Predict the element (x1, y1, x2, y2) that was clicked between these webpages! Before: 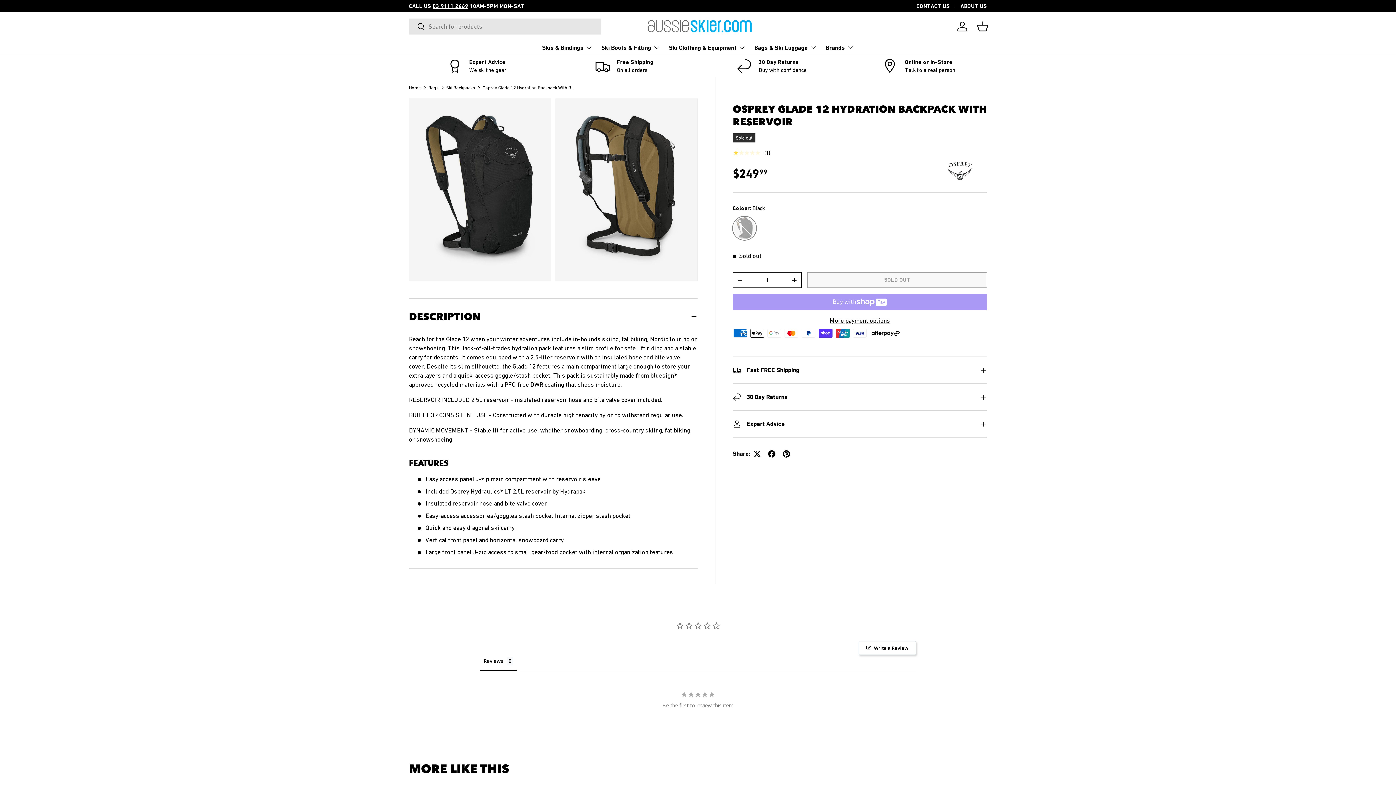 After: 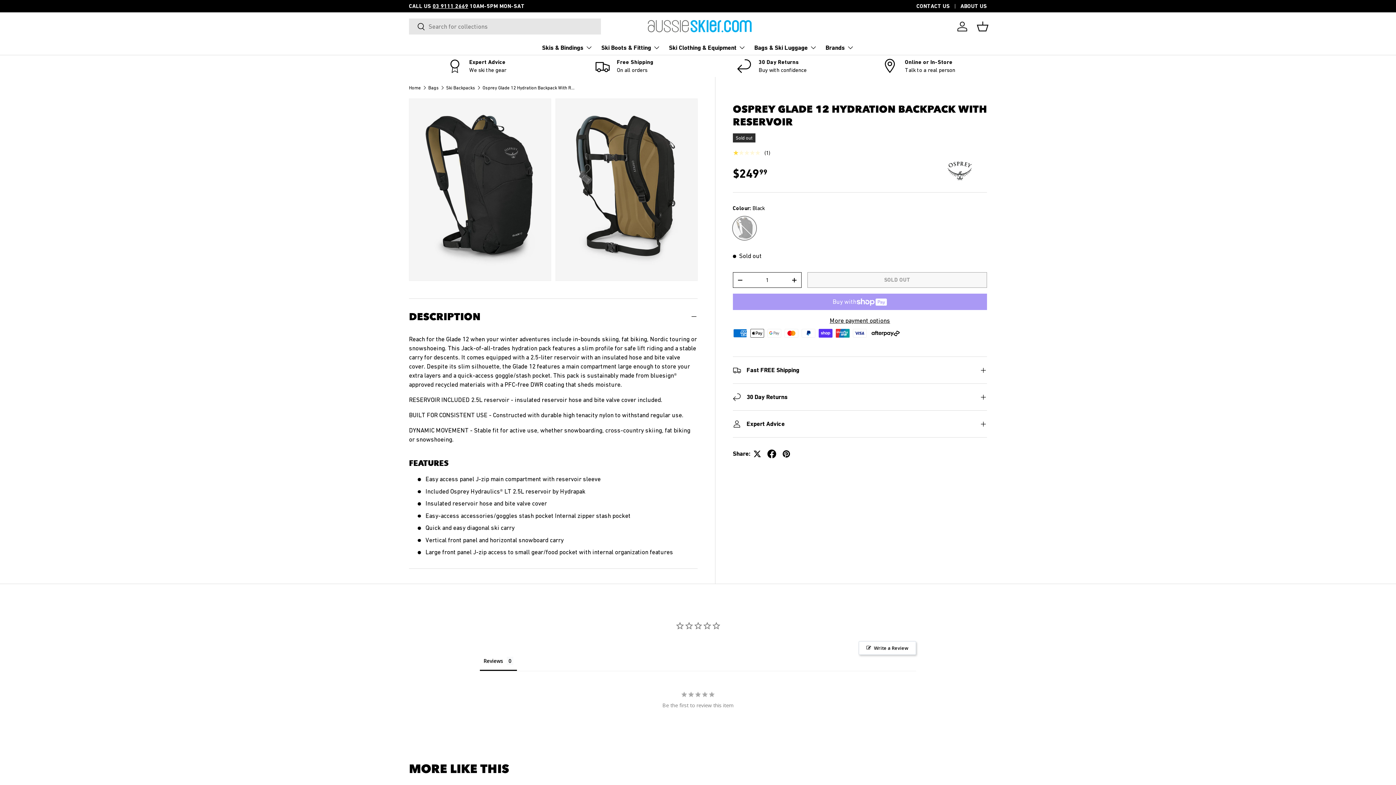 Action: bbox: (764, 446, 779, 461)